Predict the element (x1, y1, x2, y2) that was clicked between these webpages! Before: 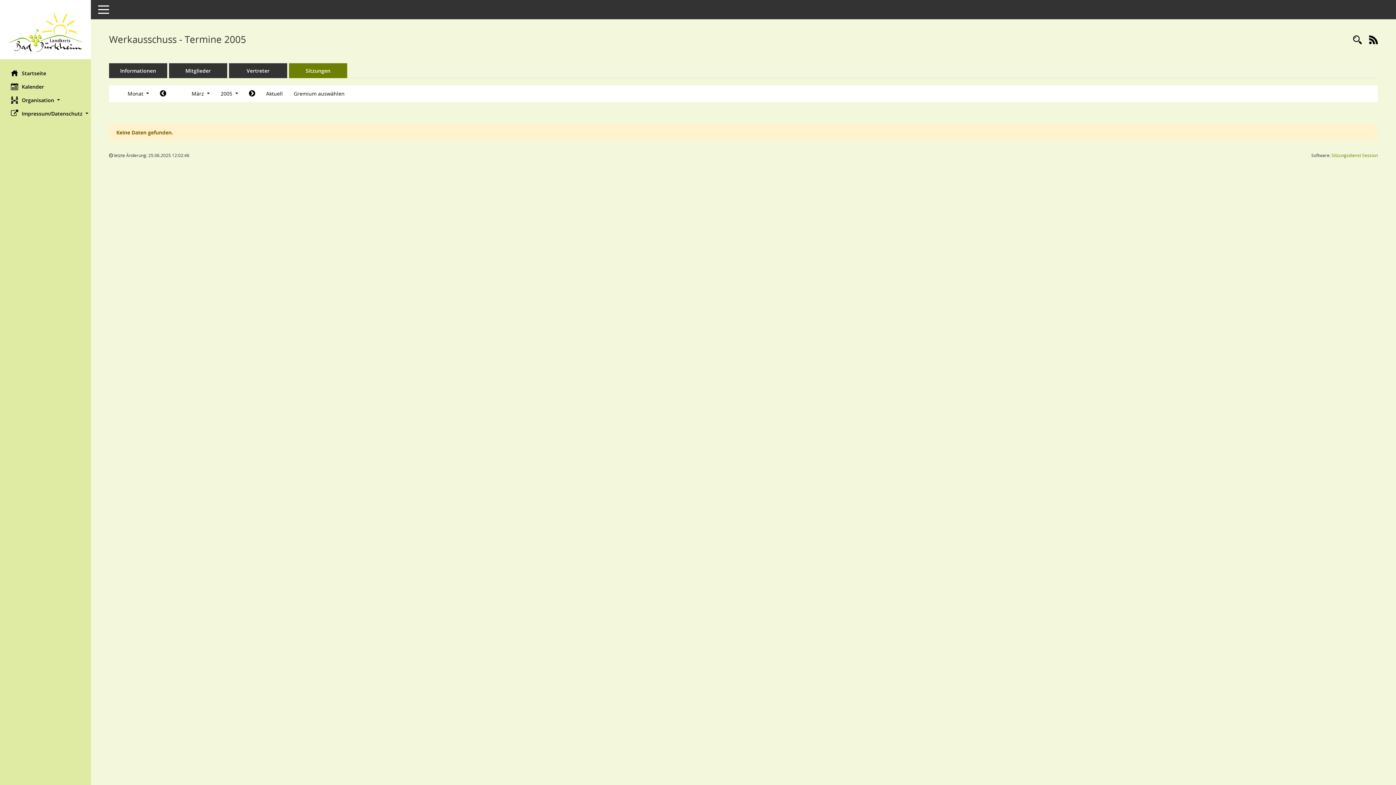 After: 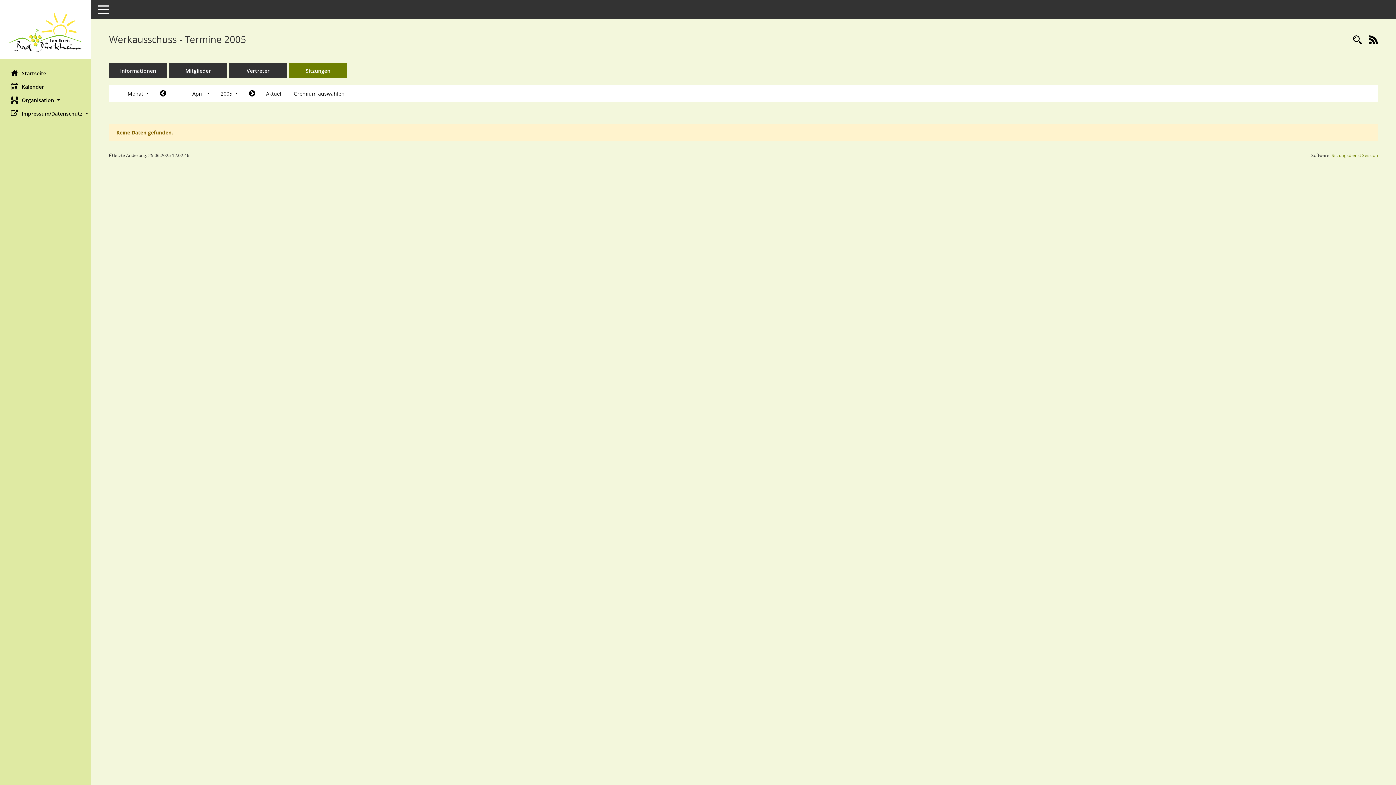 Action: label: Jahr: 2005 Monat: 4 bbox: (243, 87, 260, 100)